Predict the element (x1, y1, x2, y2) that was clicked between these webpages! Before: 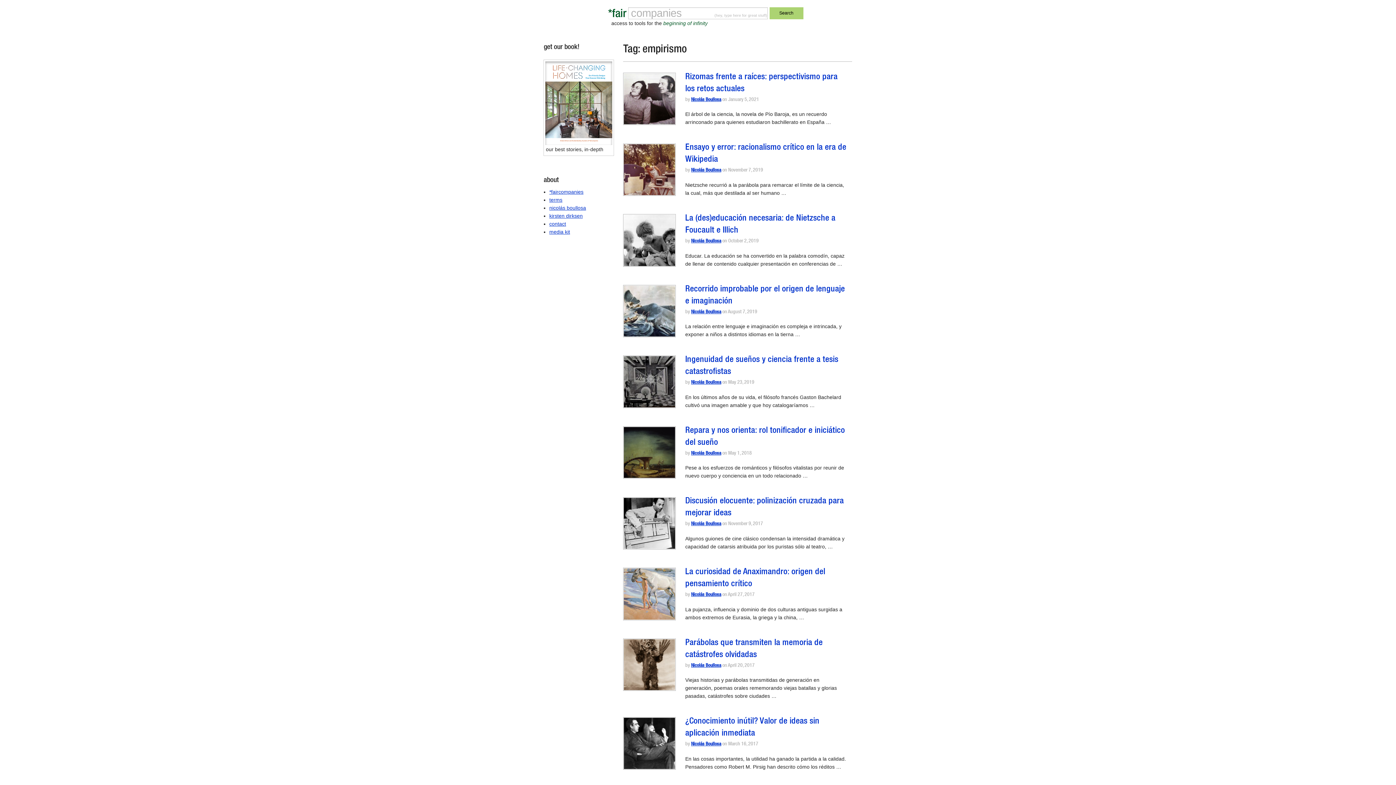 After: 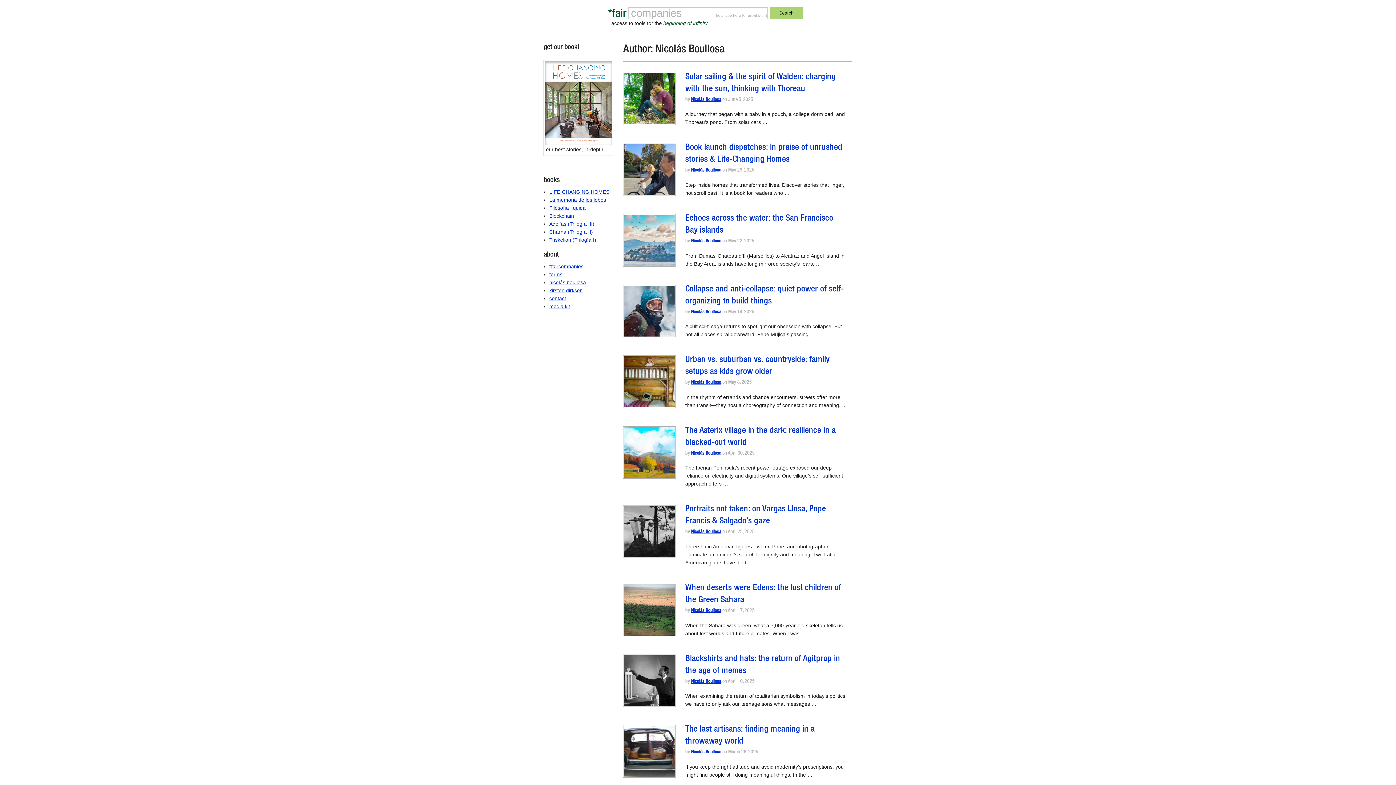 Action: bbox: (691, 522, 721, 527) label: Nicolás Boullosa